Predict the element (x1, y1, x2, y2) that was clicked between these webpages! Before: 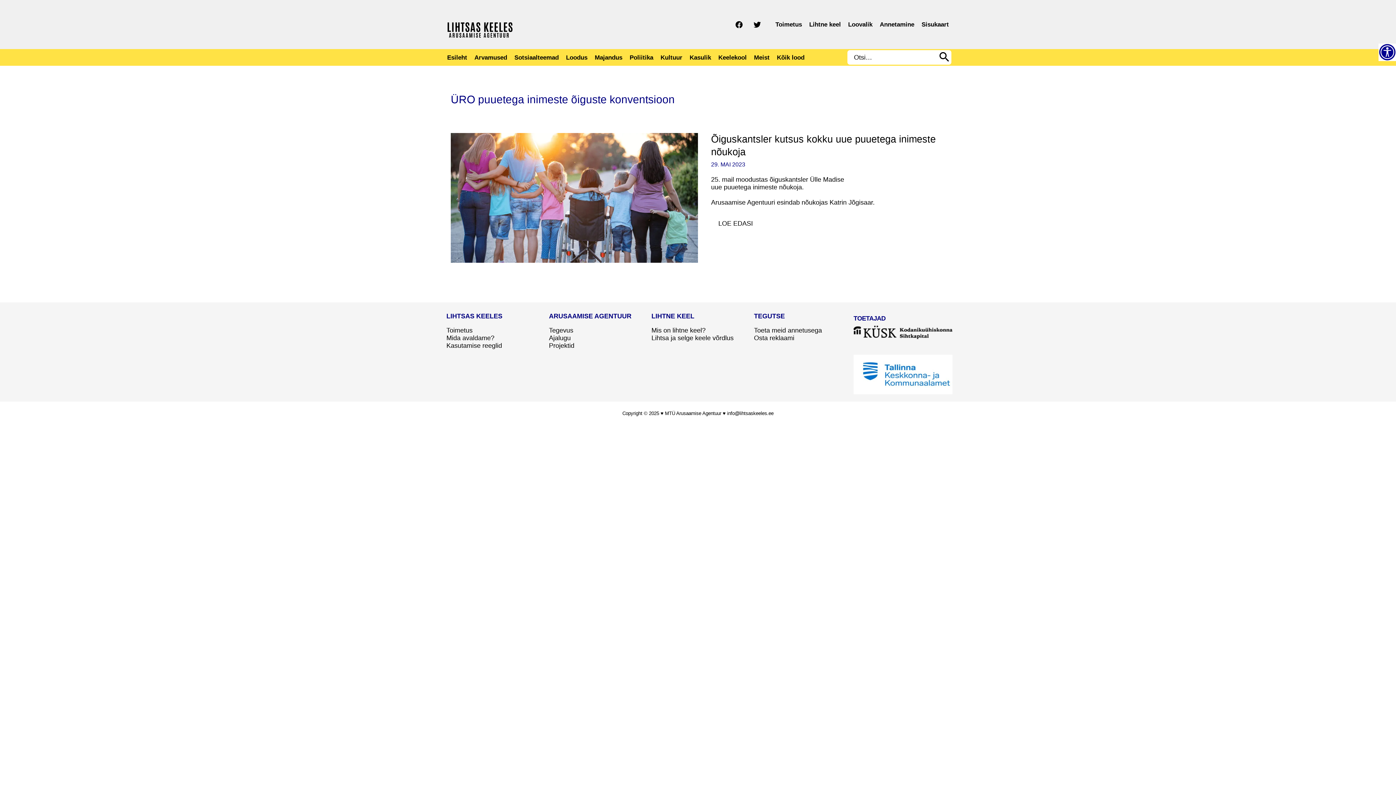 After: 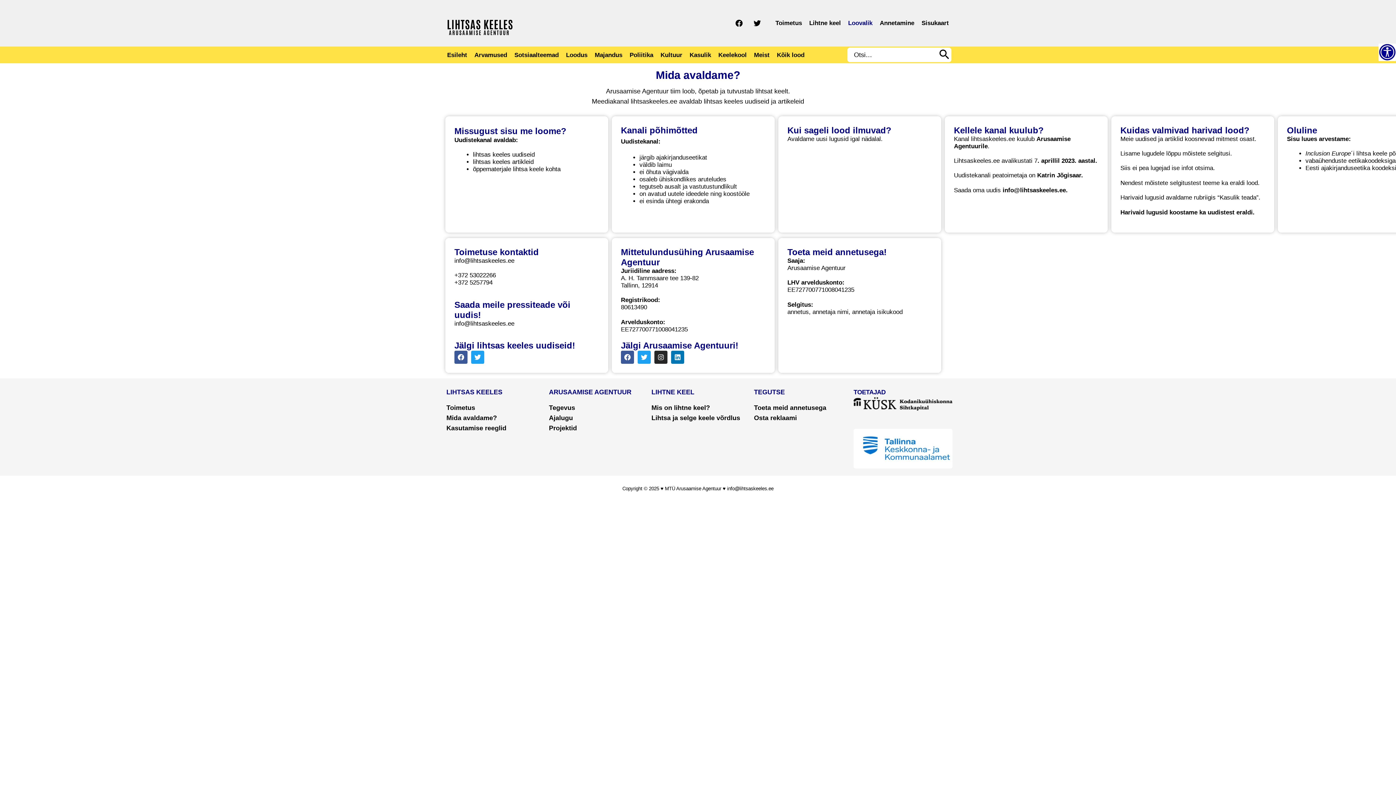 Action: bbox: (844, 17, 876, 31) label: Loovalik